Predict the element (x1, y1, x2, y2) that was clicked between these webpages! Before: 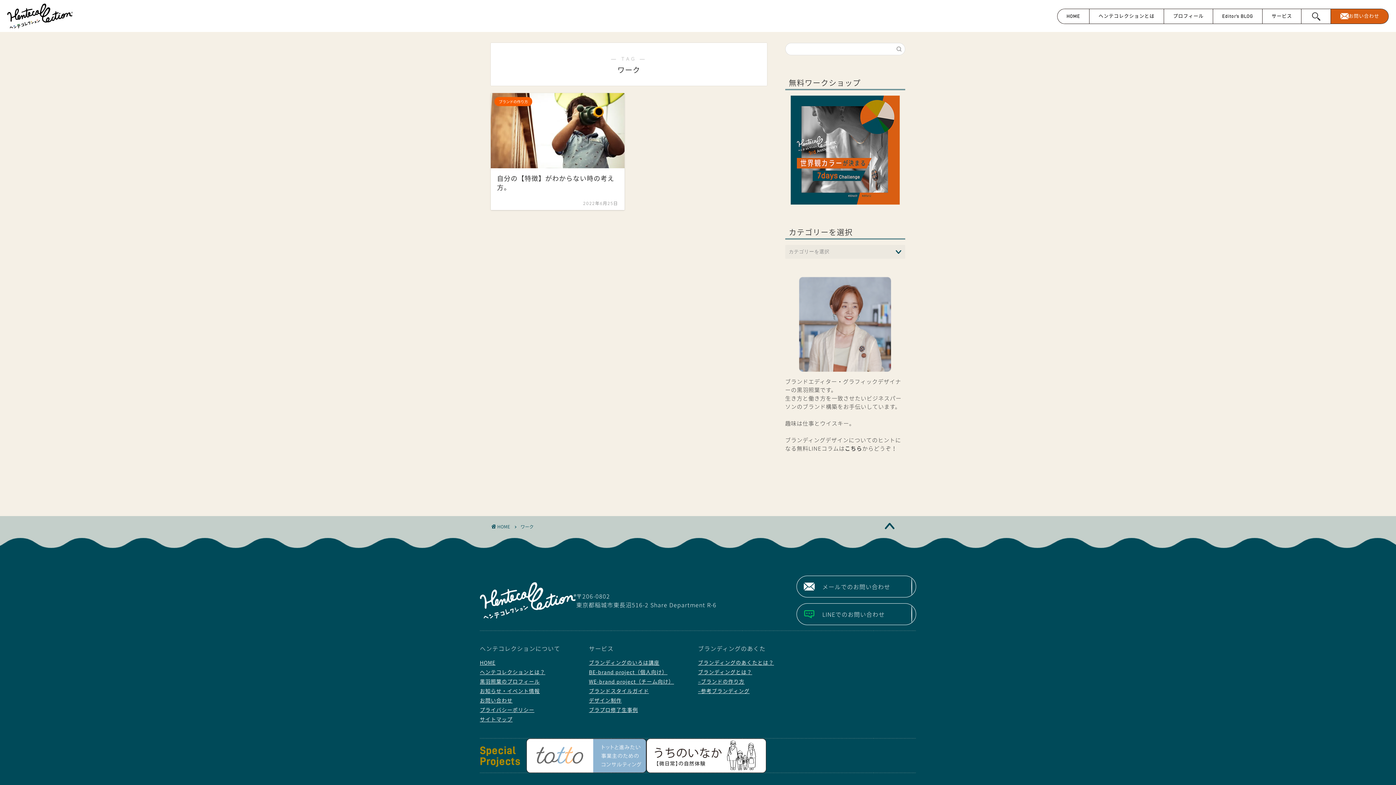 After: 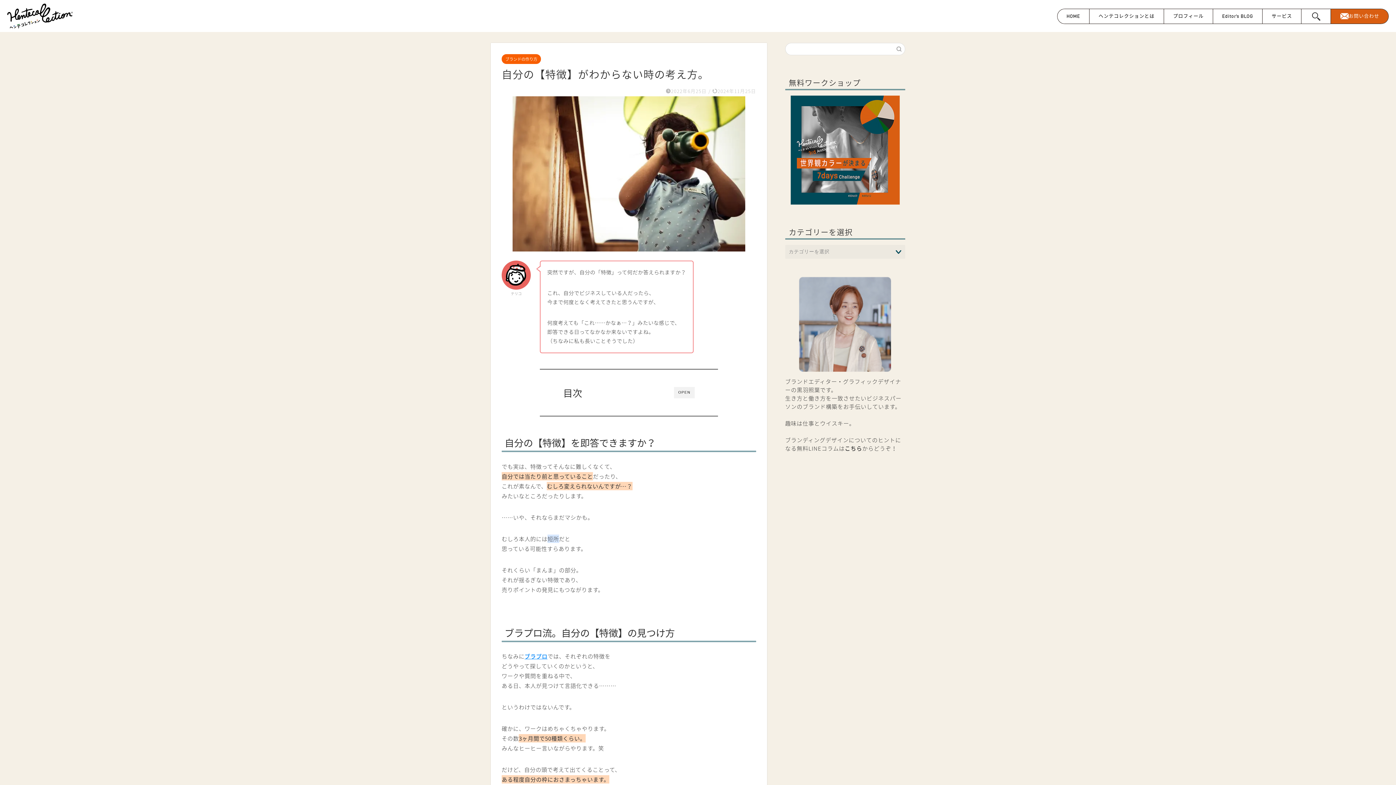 Action: bbox: (490, 93, 624, 210) label: ブランドの作り方
自分の【特徴】がわからない時の考え方。
2022年6月25日